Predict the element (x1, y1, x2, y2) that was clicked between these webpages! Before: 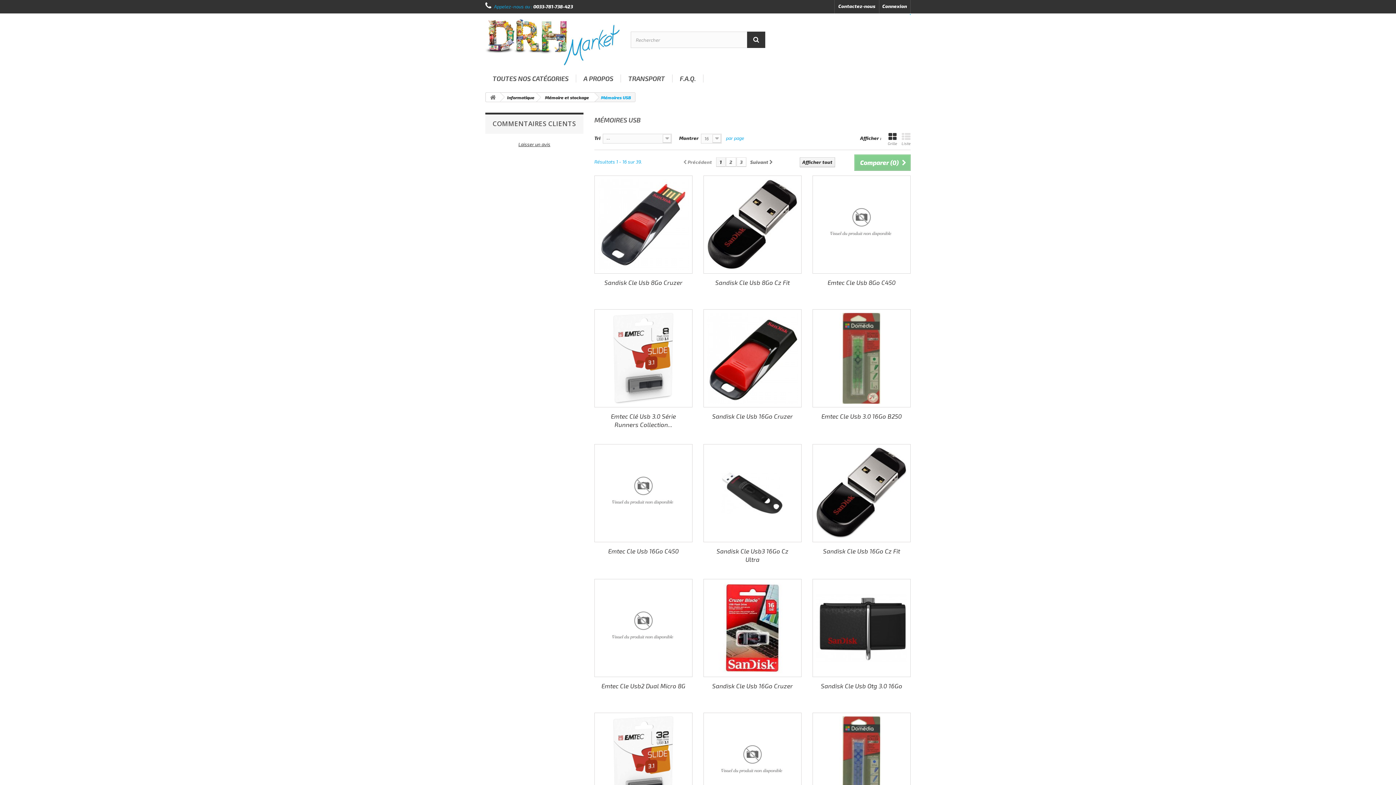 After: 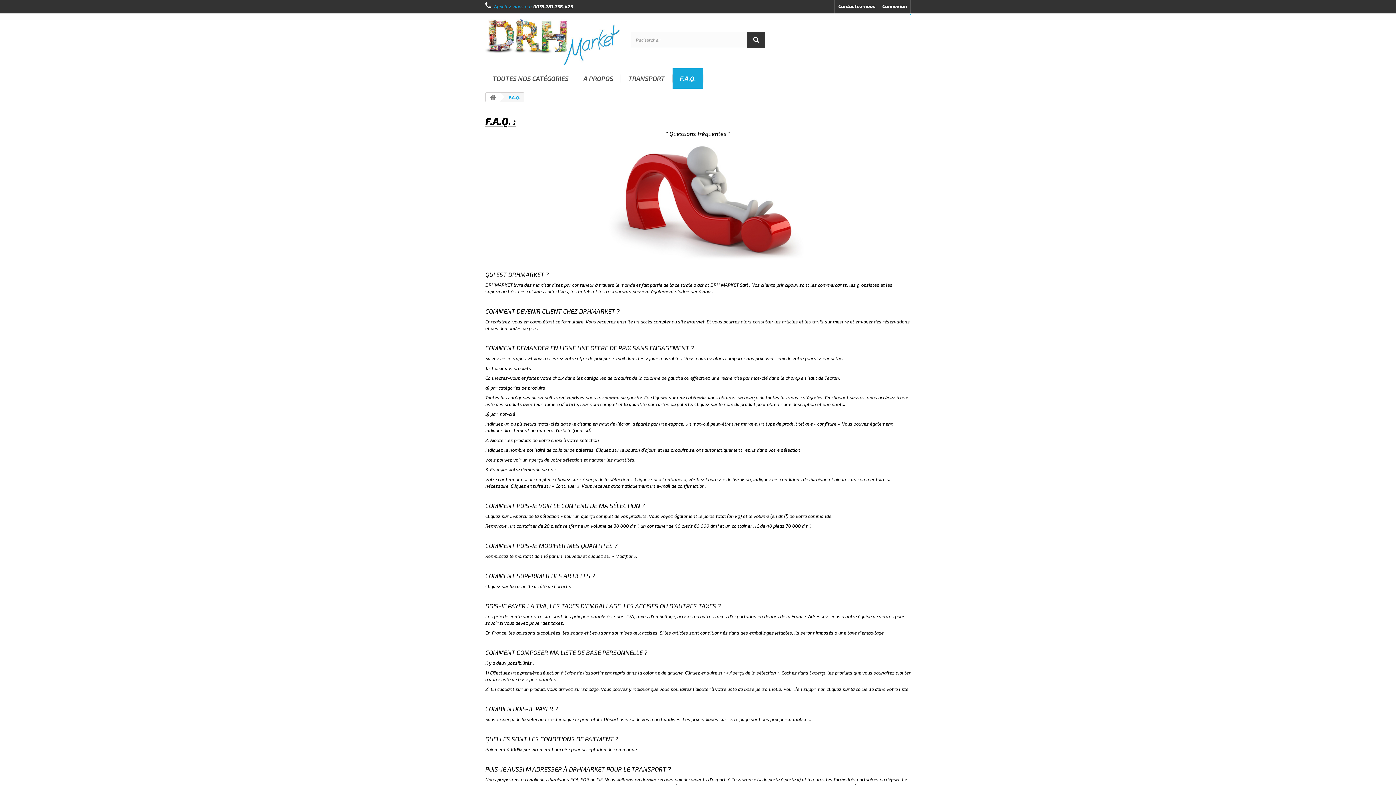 Action: bbox: (672, 68, 703, 88) label: F.A.Q.